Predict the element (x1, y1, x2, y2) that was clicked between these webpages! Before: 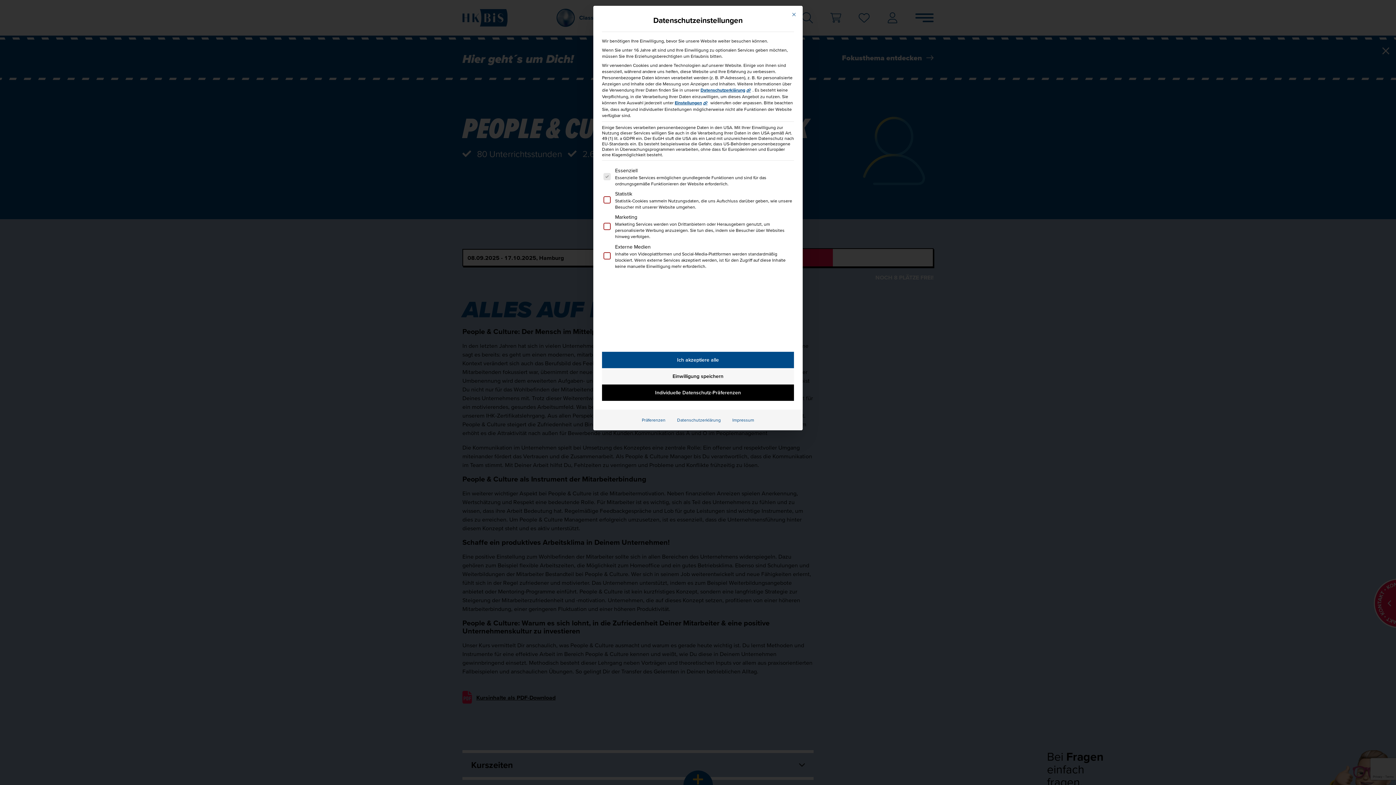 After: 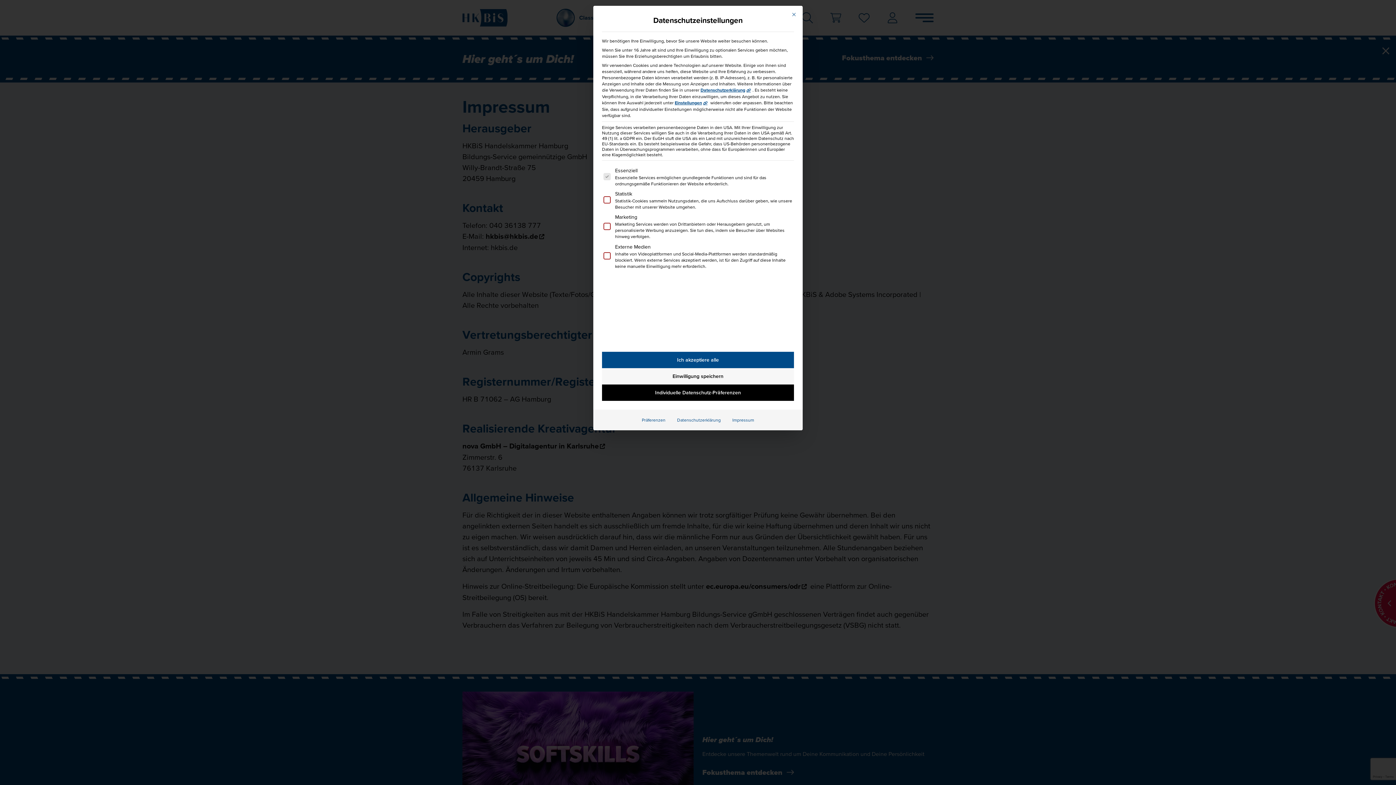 Action: bbox: (726, 414, 760, 426) label: Impressum